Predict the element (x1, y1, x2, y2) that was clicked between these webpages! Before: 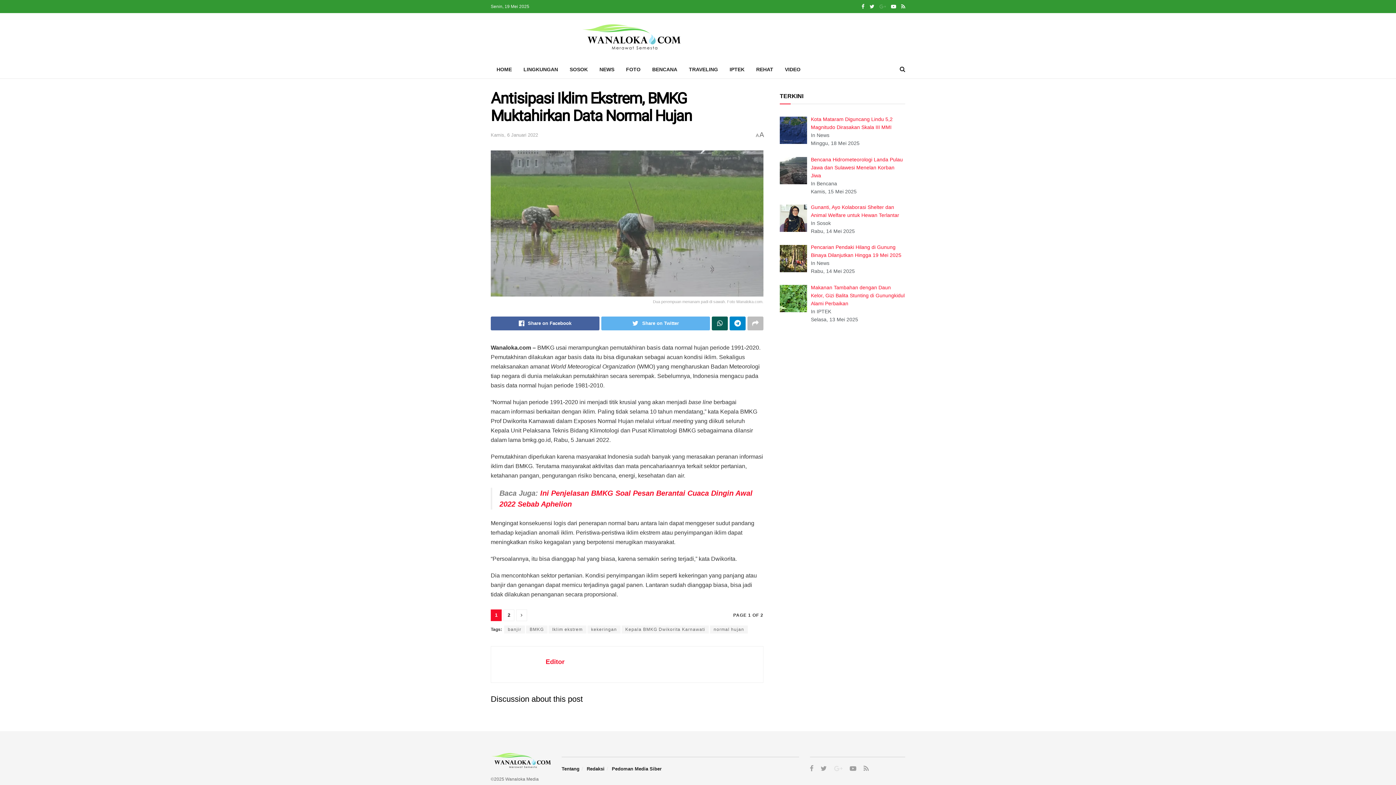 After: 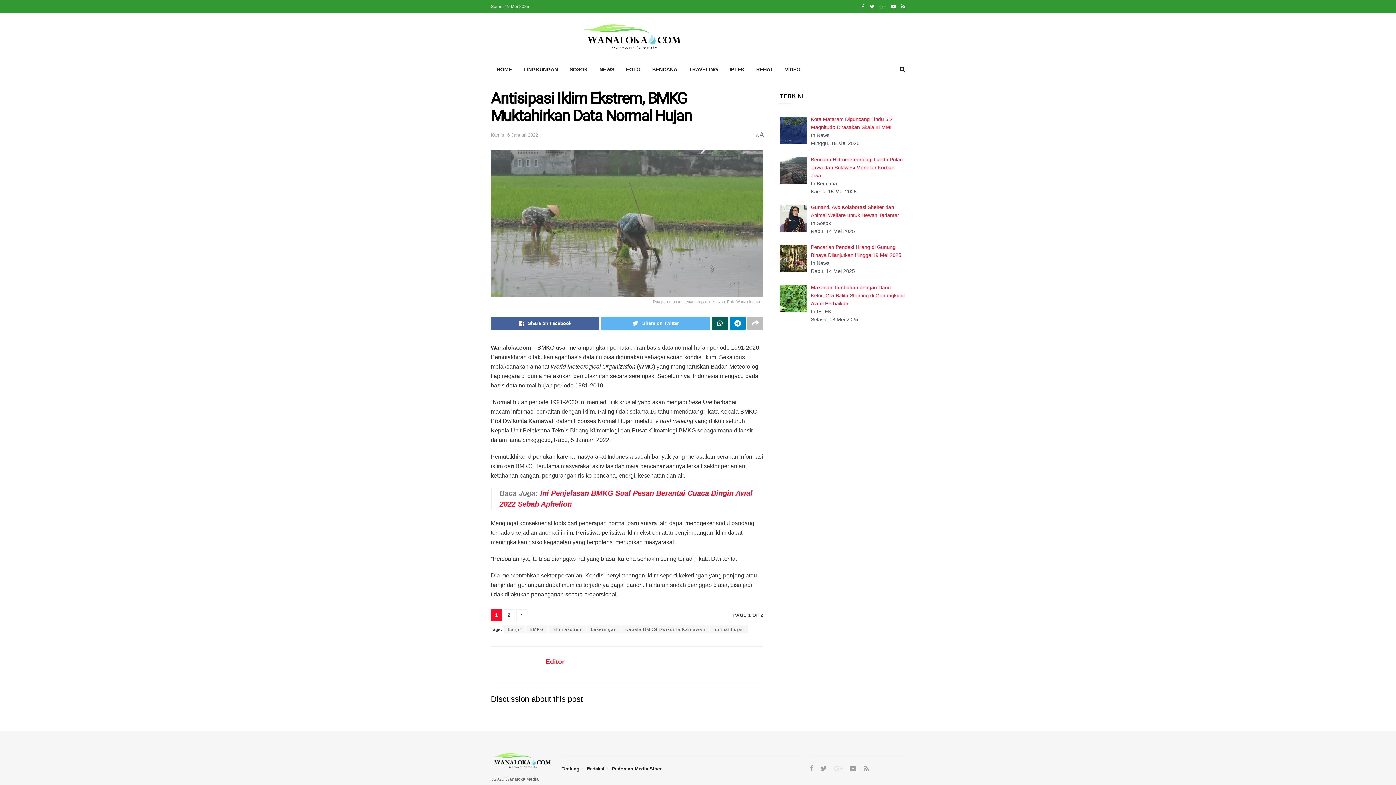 Action: label: Kamis, 6 Januari 2022 bbox: (490, 132, 538, 137)